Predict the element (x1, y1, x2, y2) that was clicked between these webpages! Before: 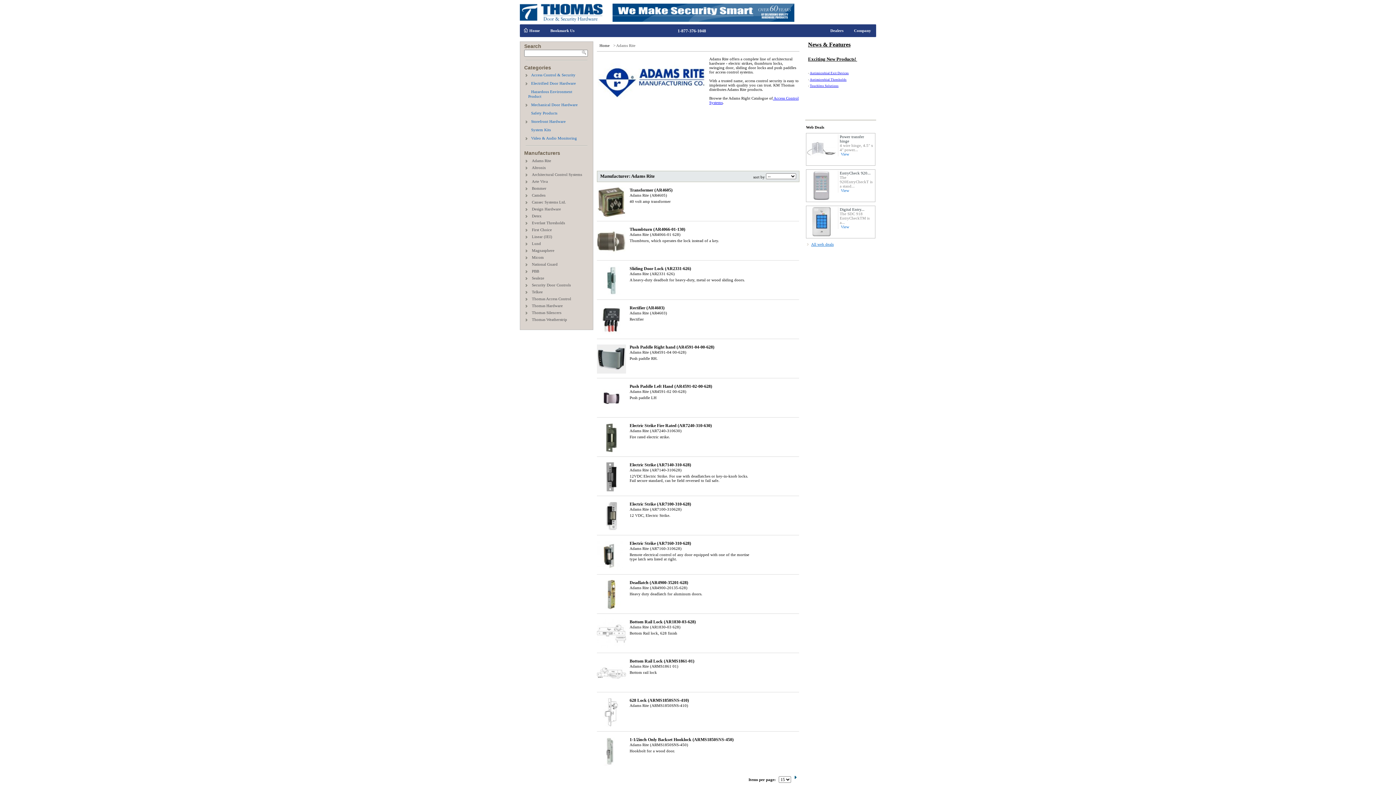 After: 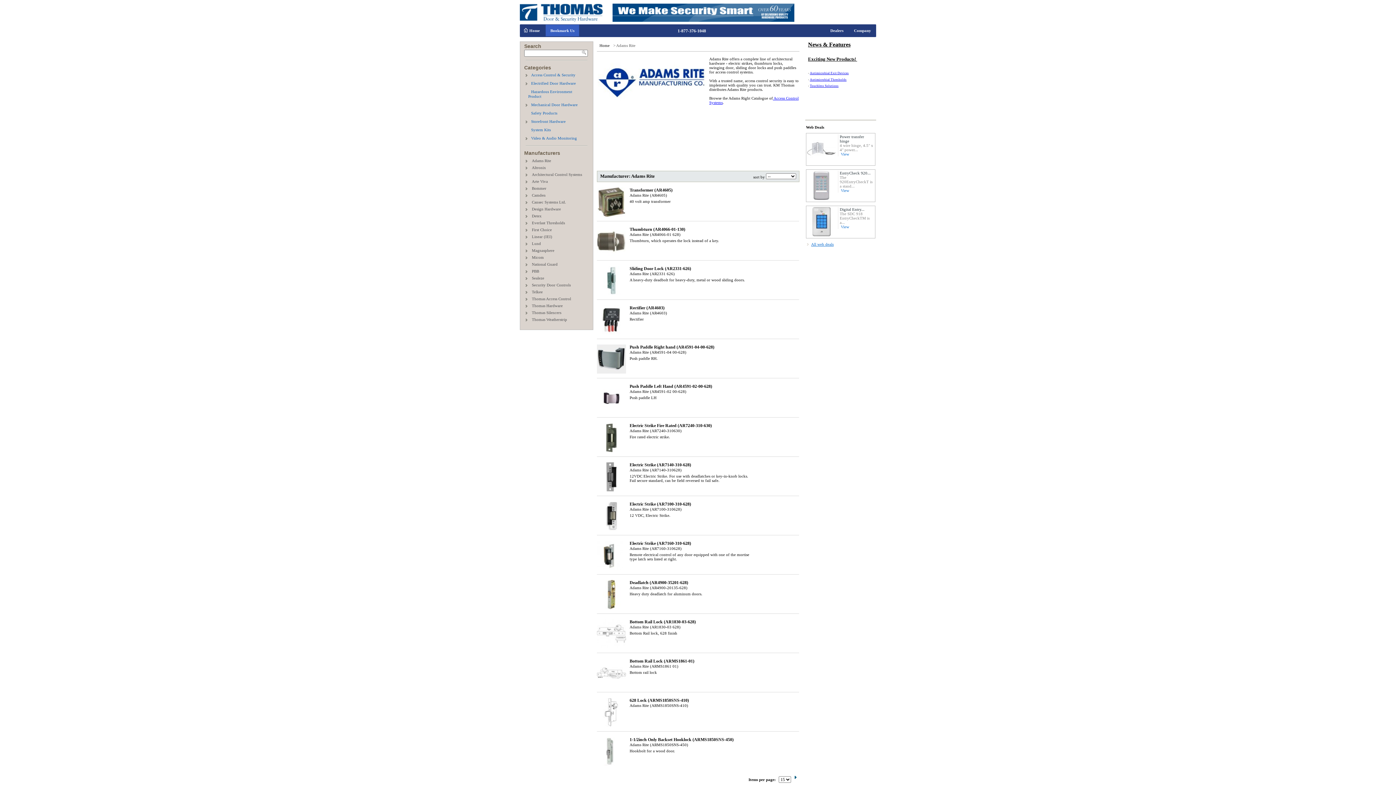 Action: bbox: (545, 24, 579, 36) label: Bookmark Us